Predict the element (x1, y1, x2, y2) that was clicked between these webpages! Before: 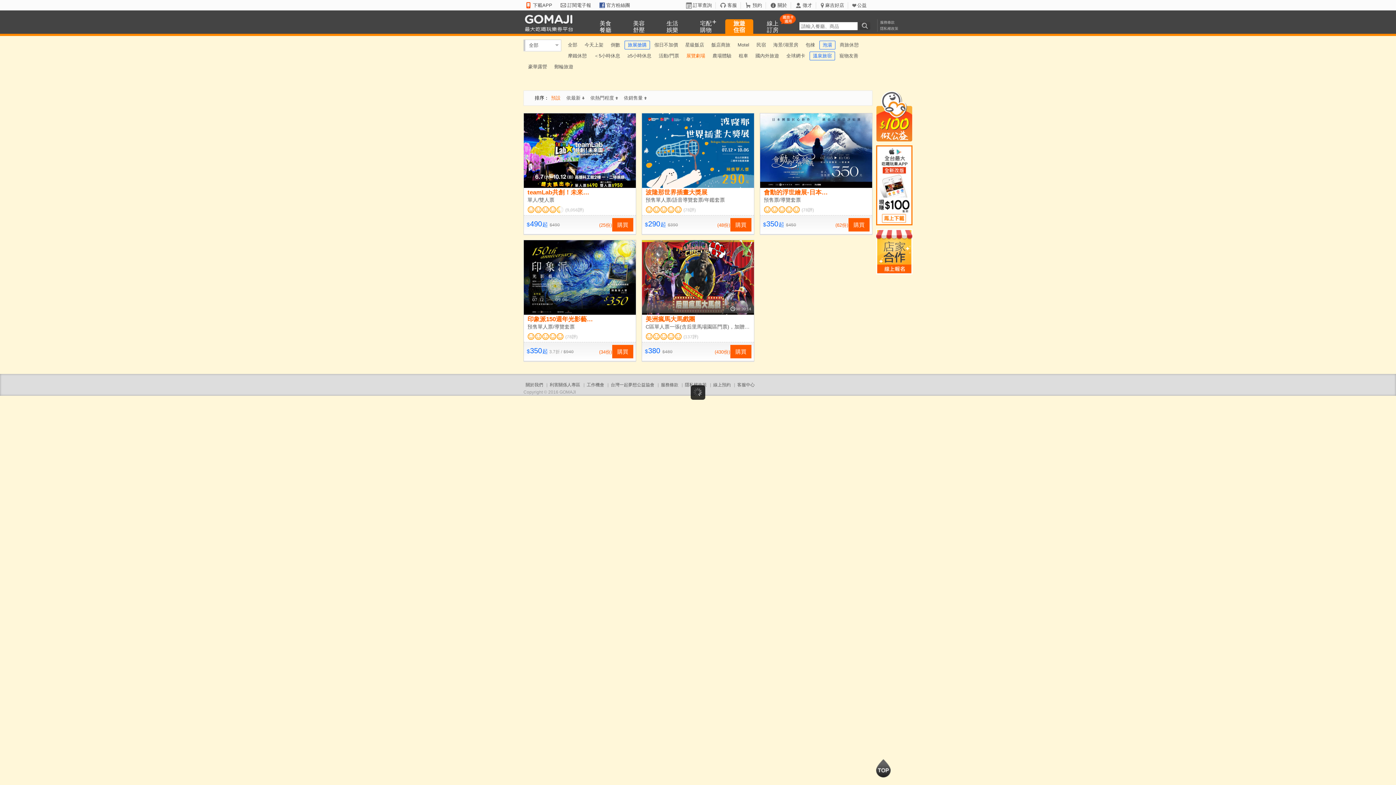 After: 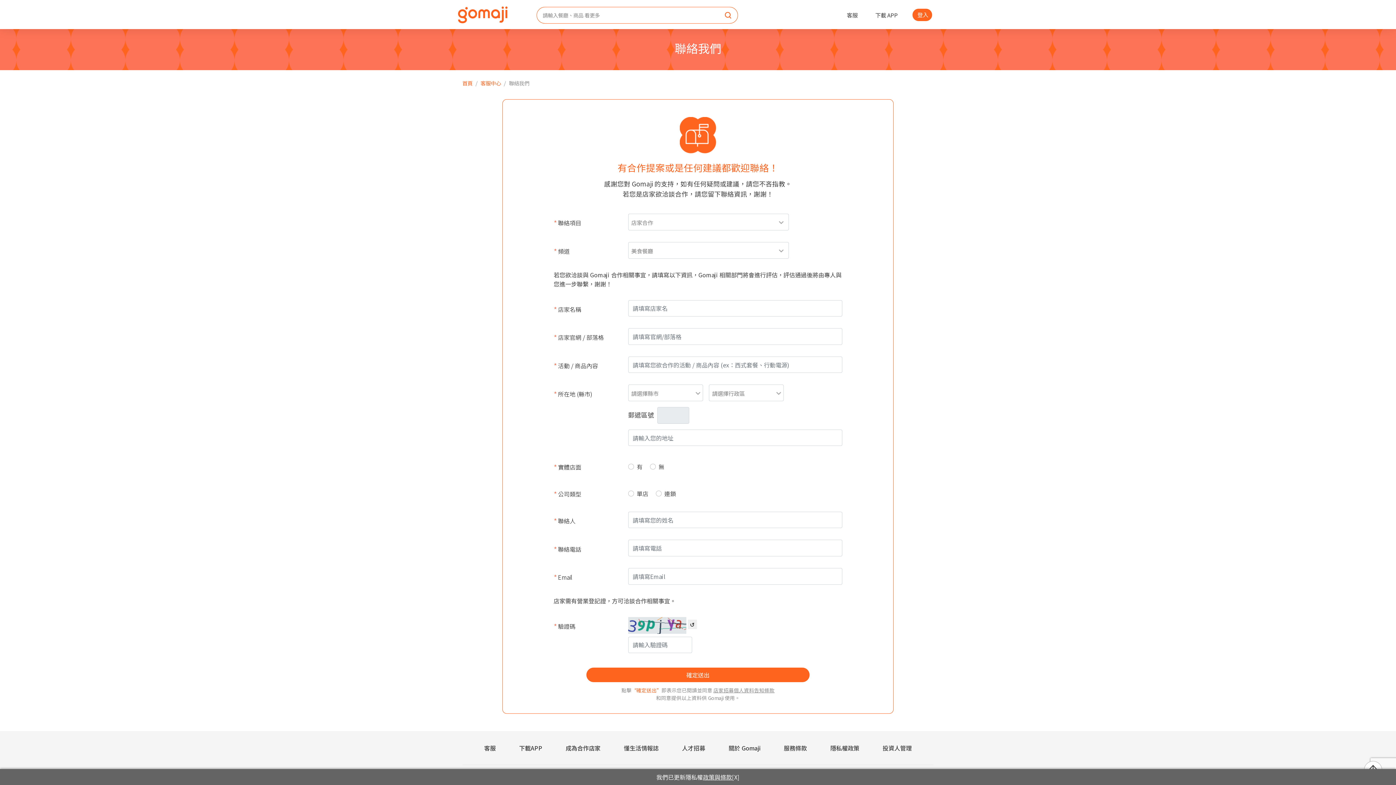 Action: bbox: (876, 229, 912, 274)